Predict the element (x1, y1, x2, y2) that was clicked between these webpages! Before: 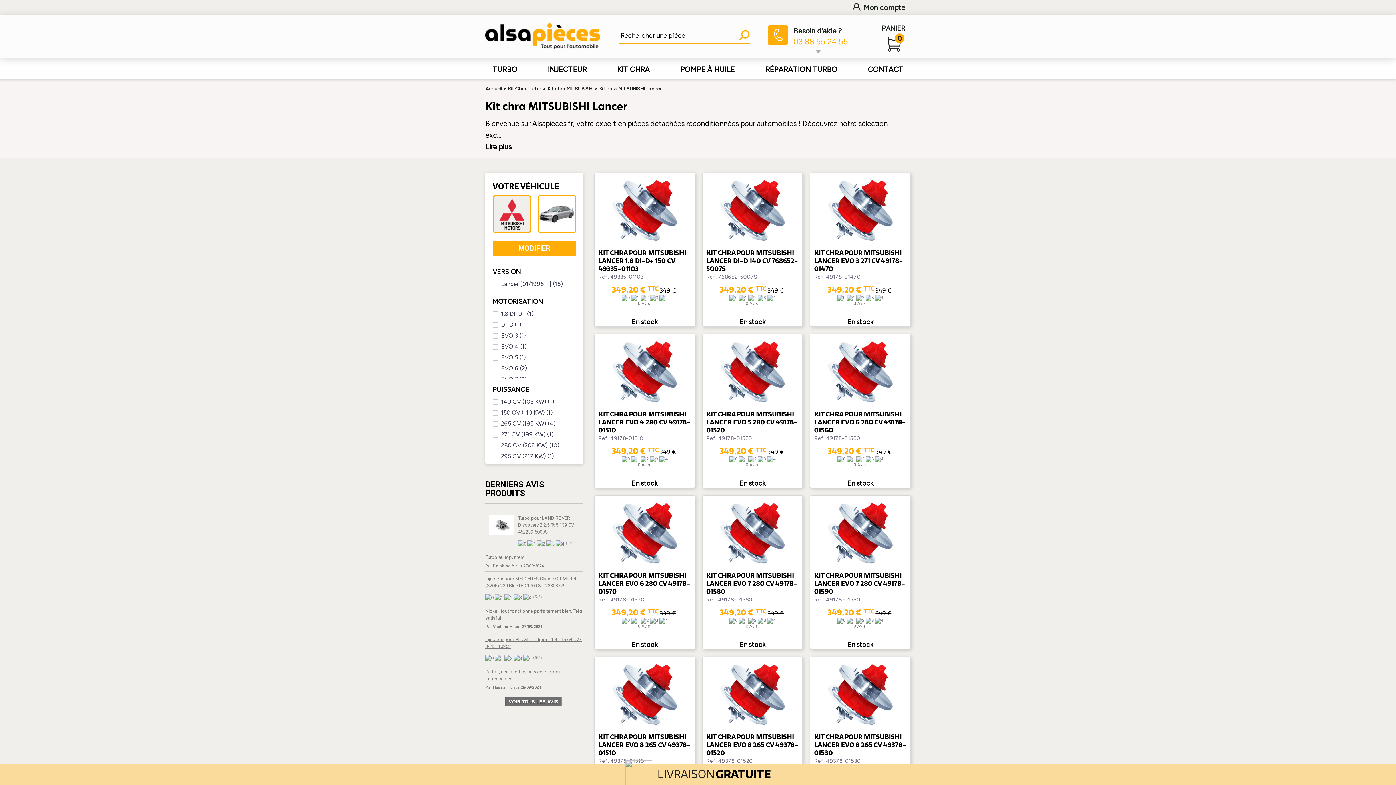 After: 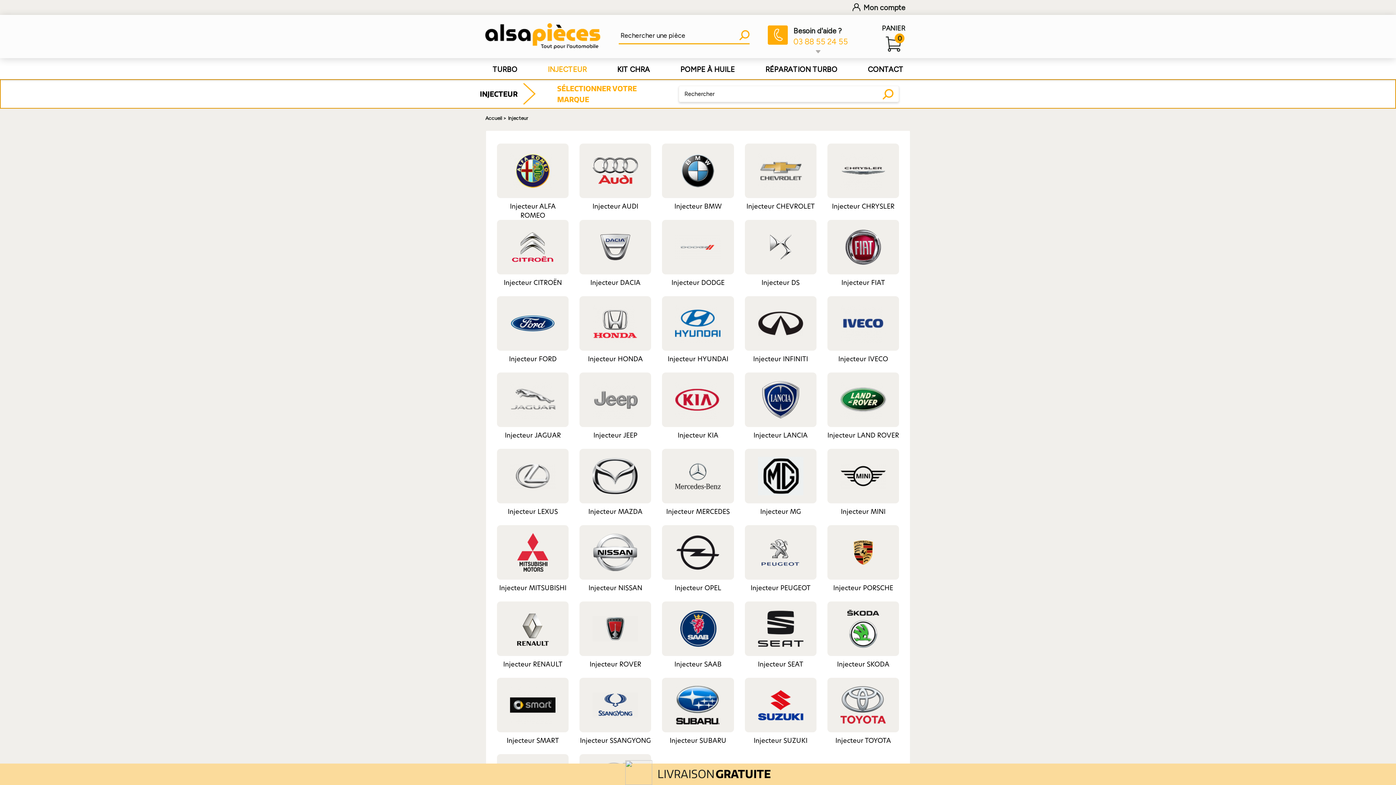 Action: label: INJECTEUR bbox: (540, 58, 594, 79)